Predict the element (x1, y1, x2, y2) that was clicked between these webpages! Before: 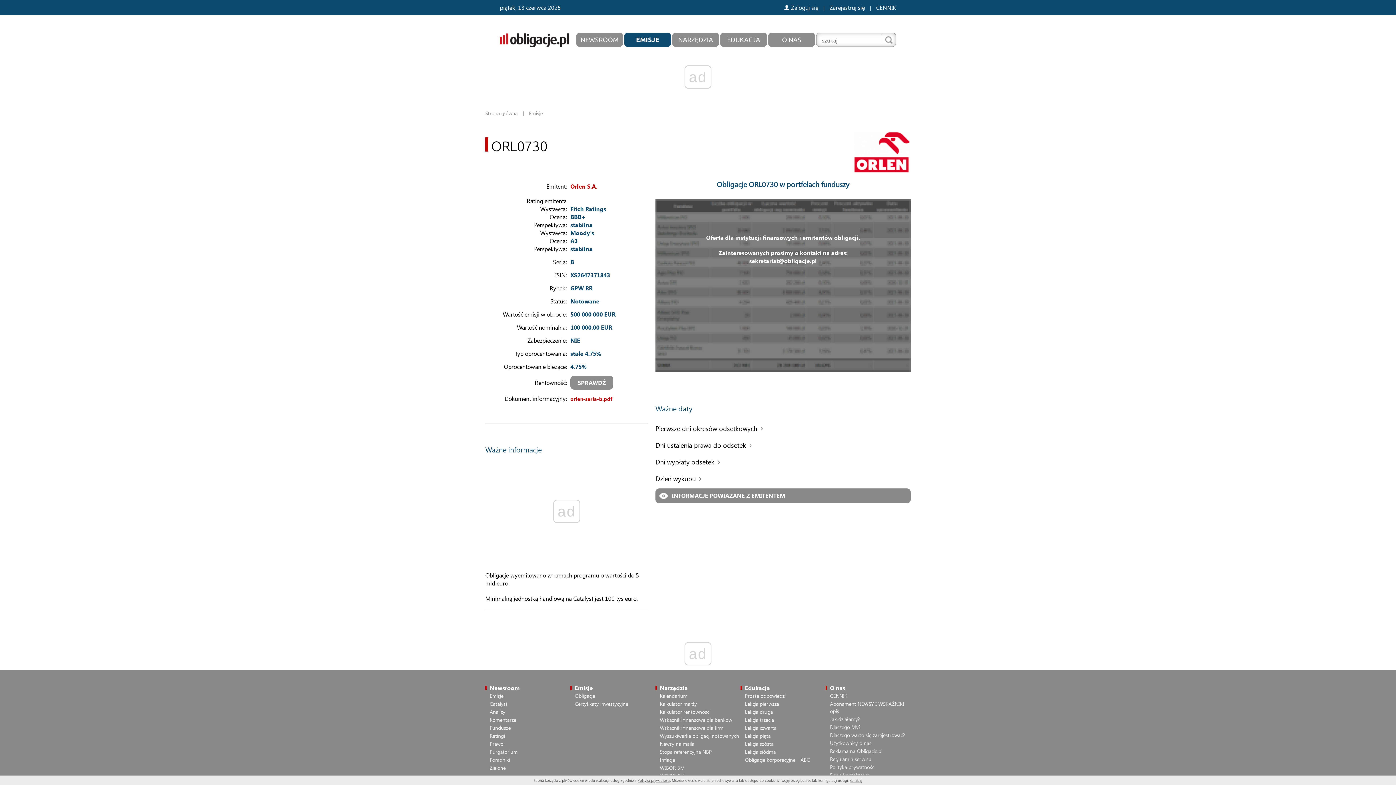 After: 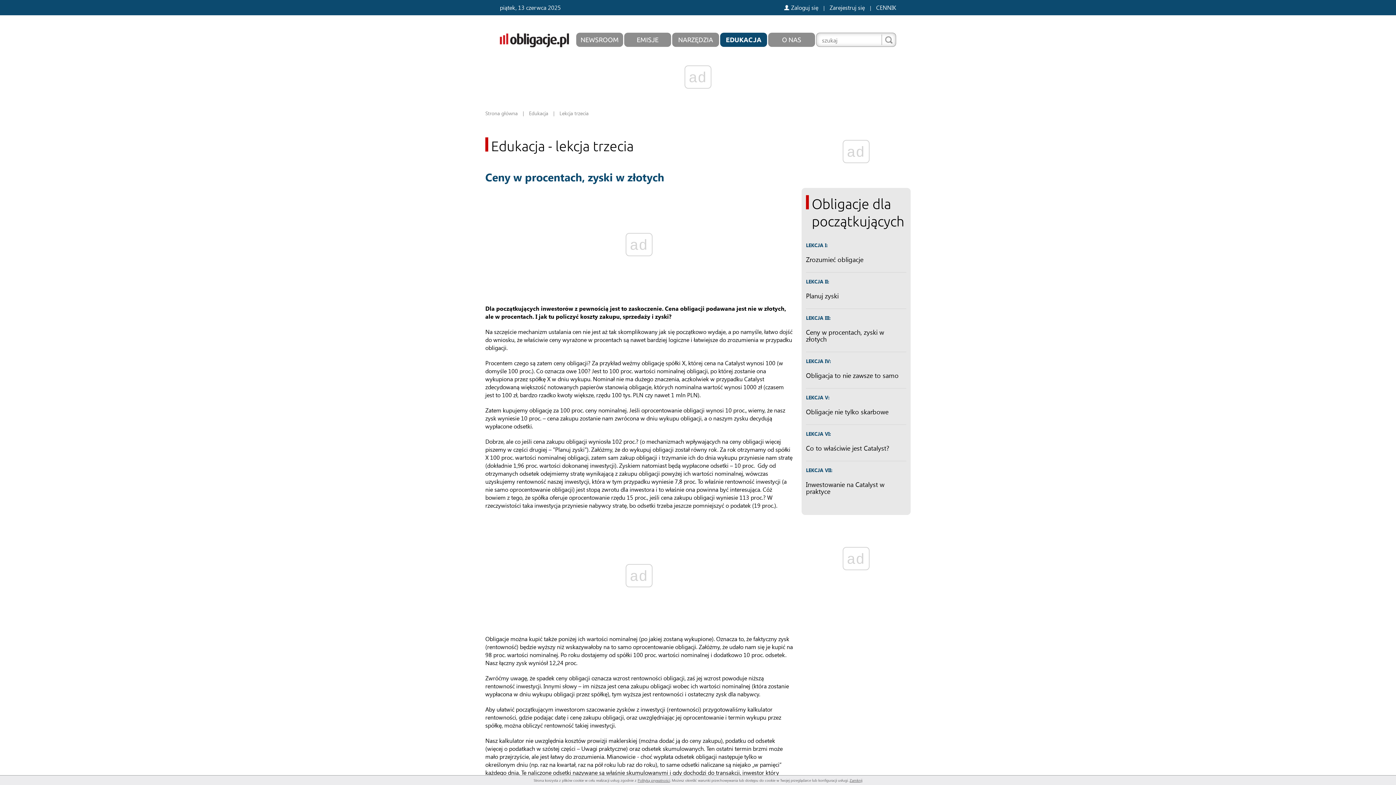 Action: bbox: (745, 716, 774, 723) label: Lekcja trzecia